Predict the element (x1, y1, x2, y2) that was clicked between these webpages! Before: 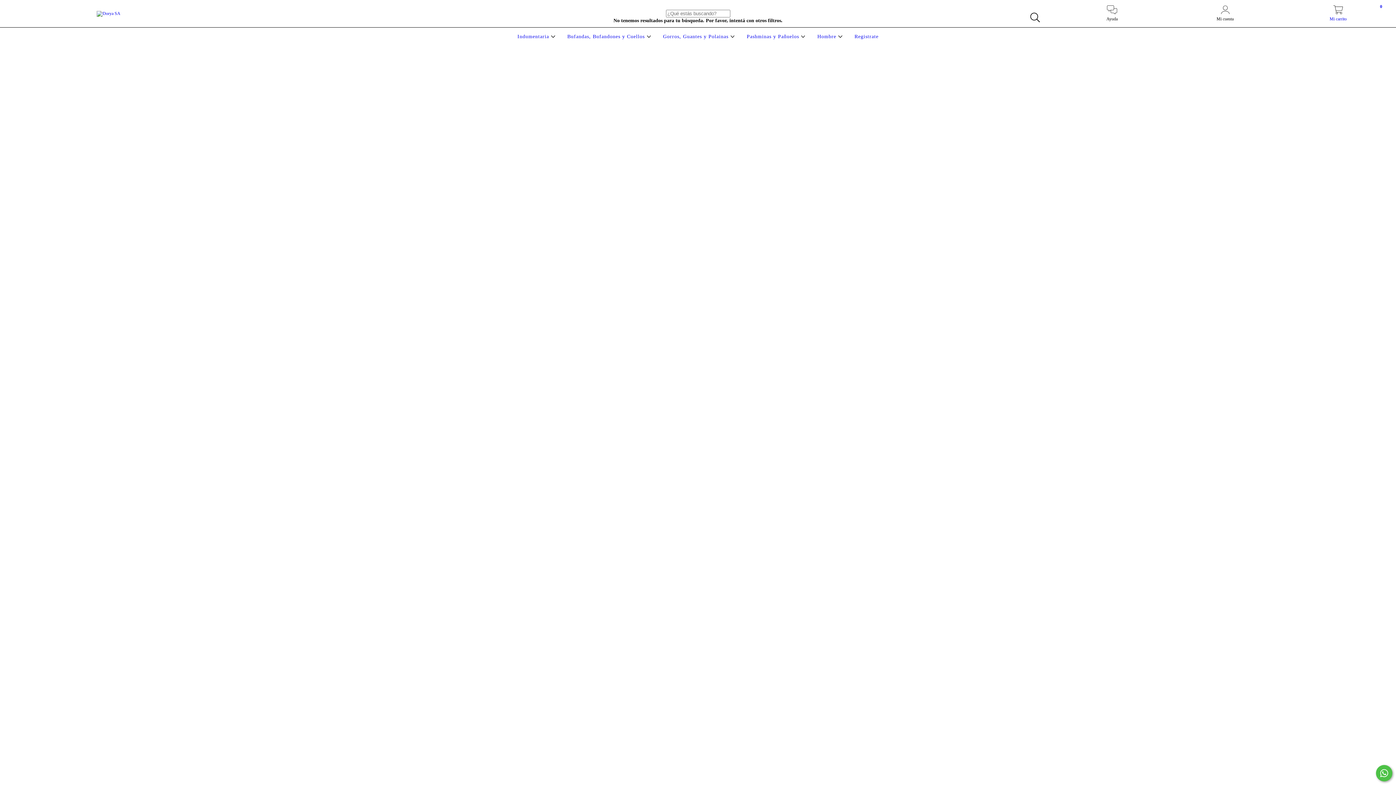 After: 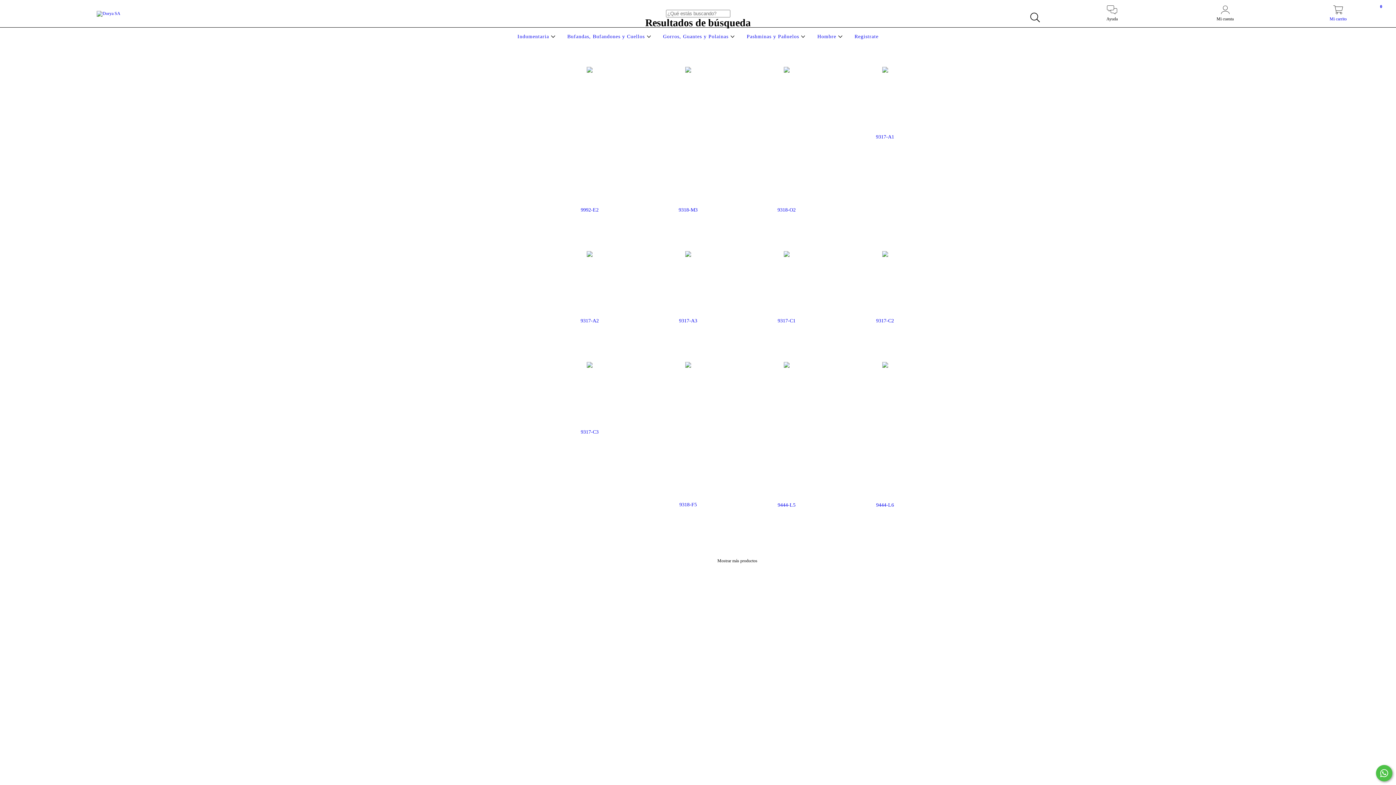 Action: label: Buscar bbox: (1026, 9, 1043, 26)